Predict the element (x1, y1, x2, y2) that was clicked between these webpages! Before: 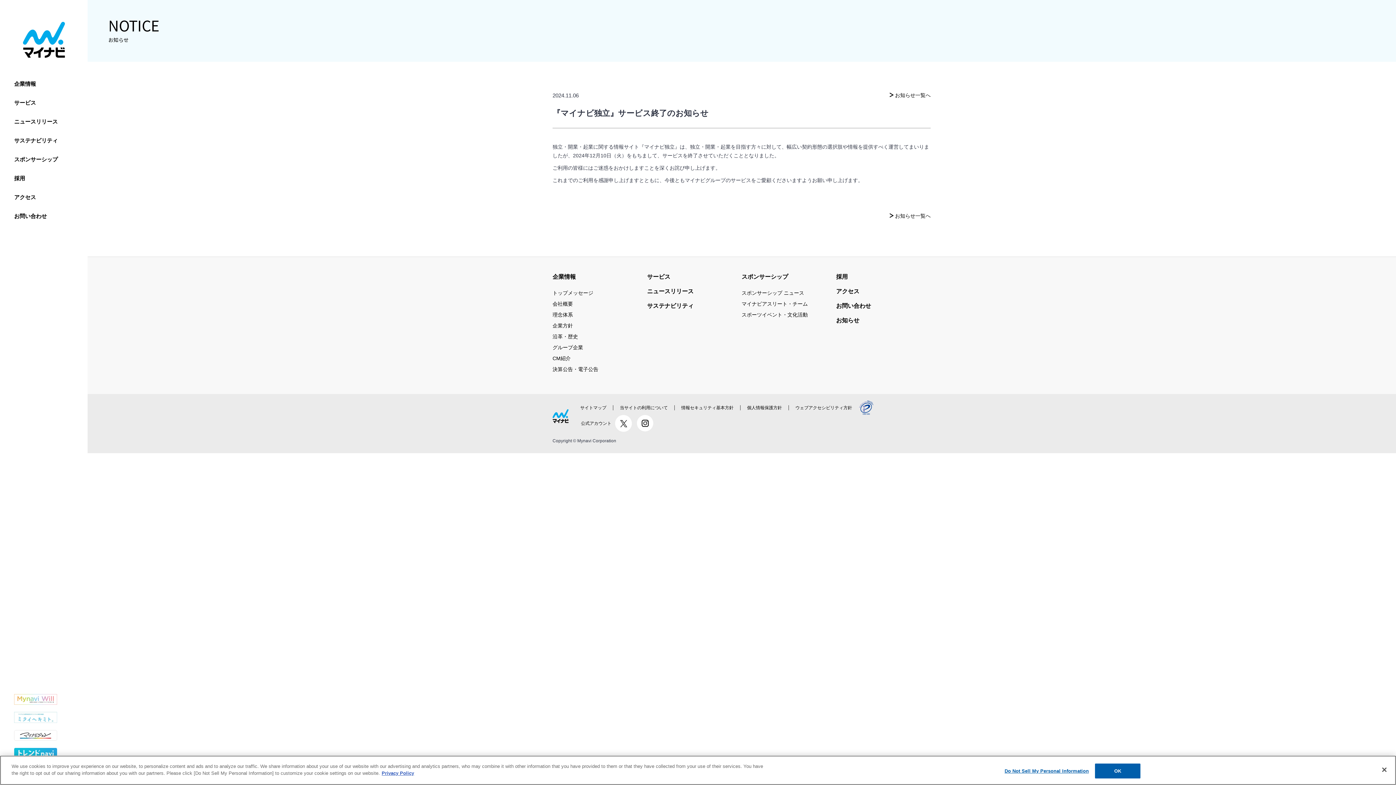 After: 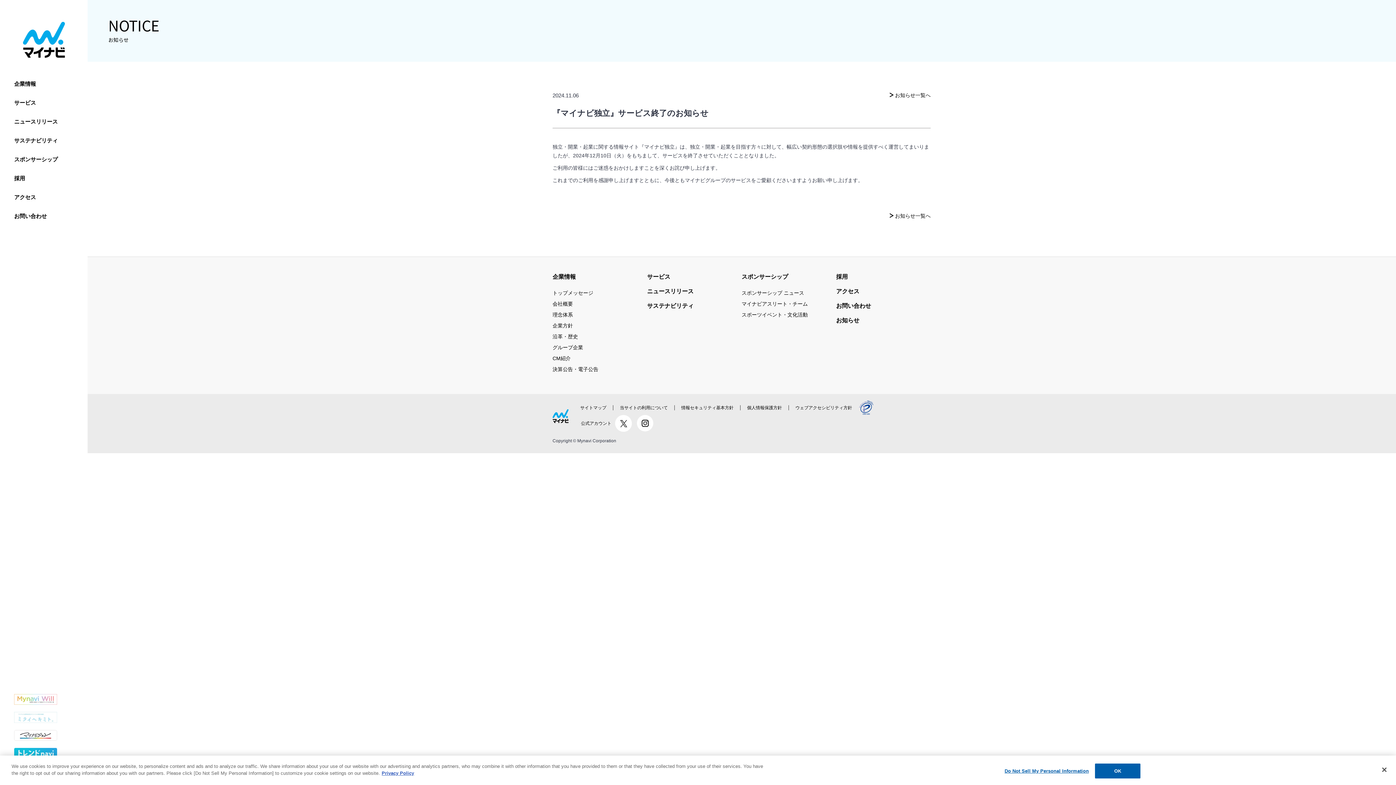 Action: bbox: (14, 712, 57, 723)